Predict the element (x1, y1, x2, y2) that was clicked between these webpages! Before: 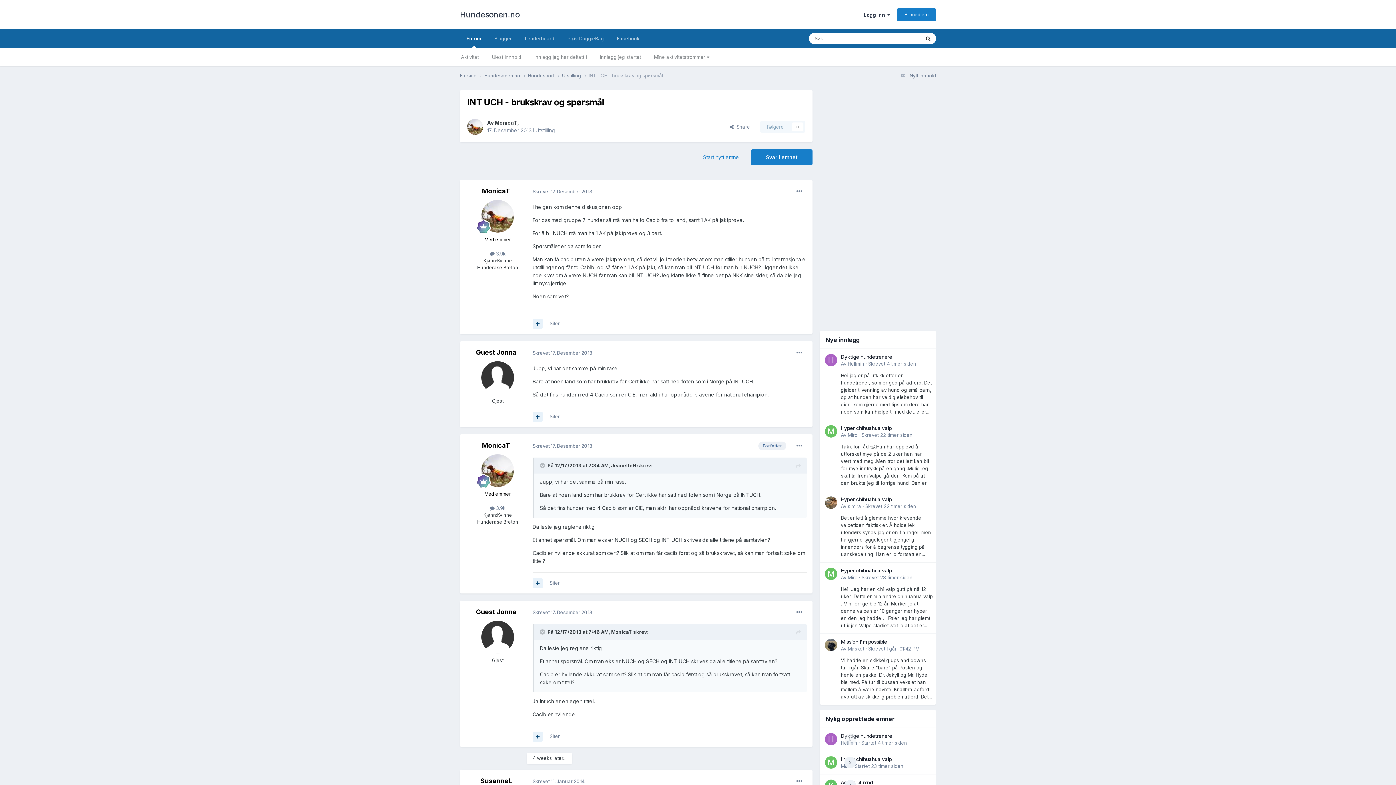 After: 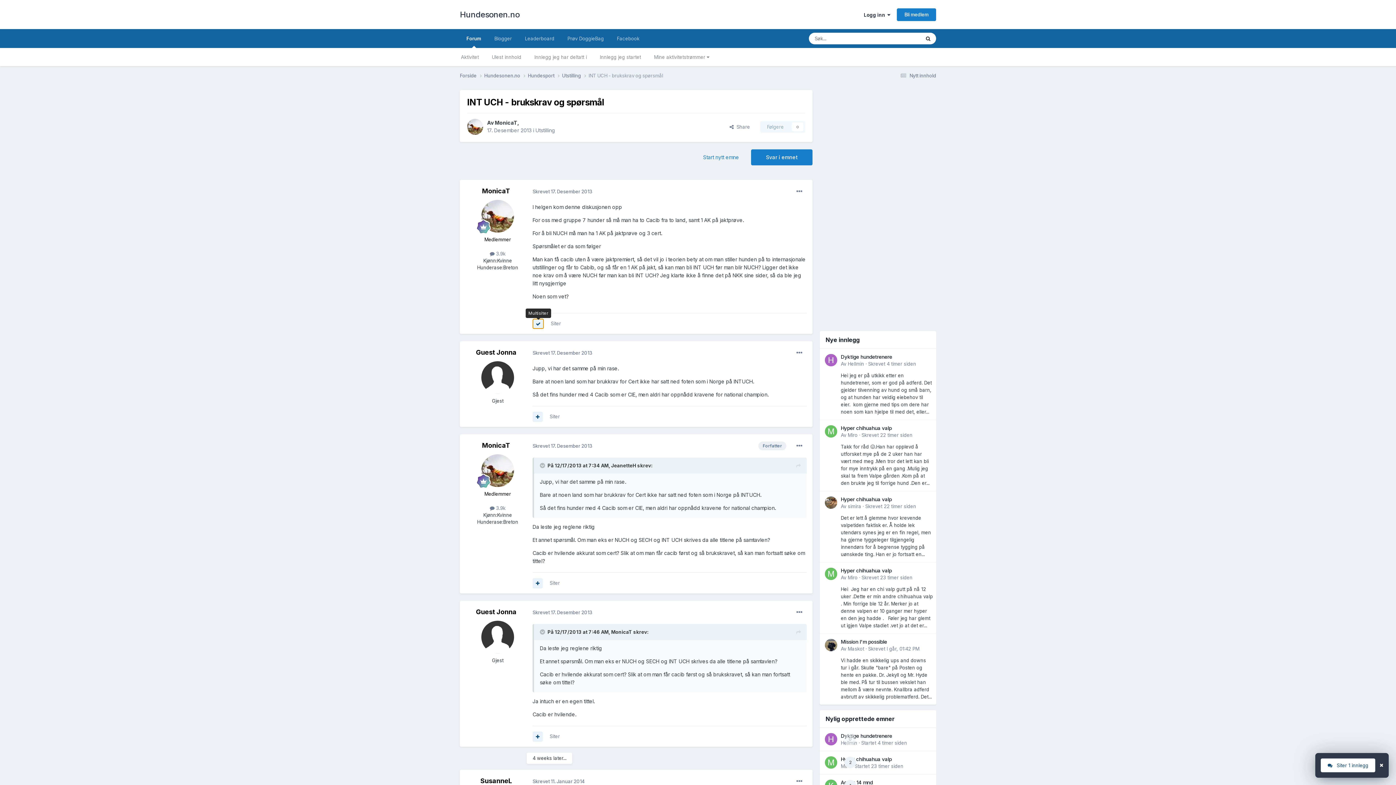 Action: bbox: (532, 318, 542, 328)